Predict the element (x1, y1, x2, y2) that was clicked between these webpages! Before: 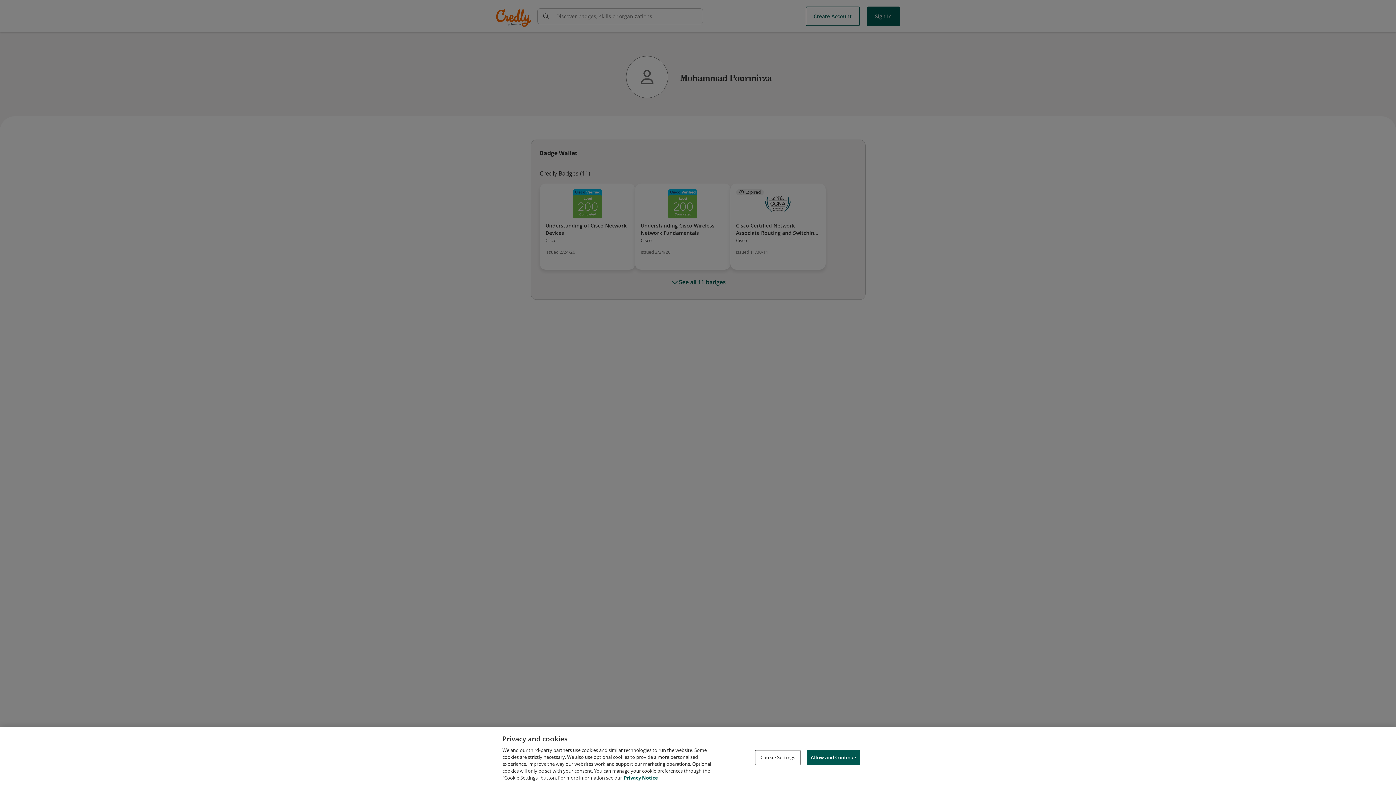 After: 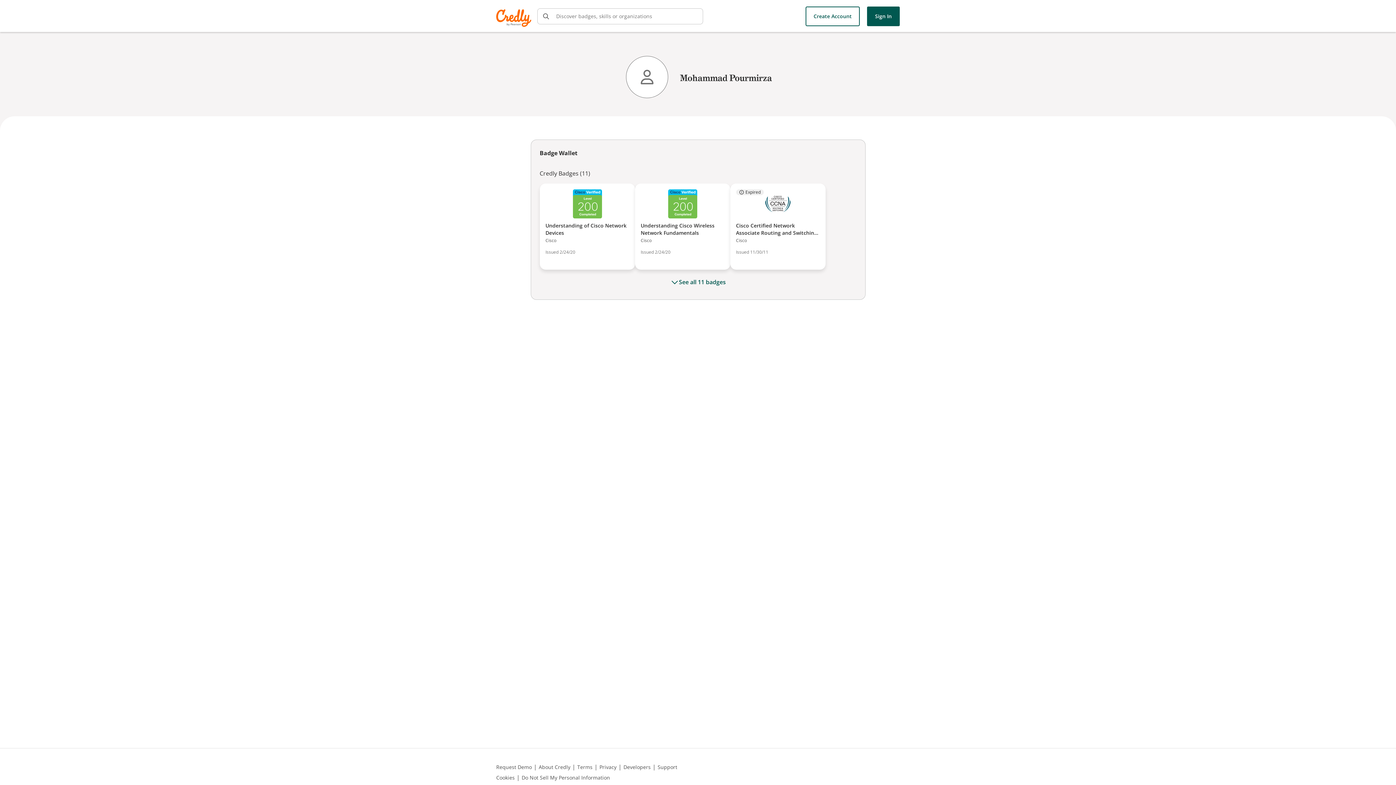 Action: bbox: (806, 750, 860, 765) label: Allow and Continue